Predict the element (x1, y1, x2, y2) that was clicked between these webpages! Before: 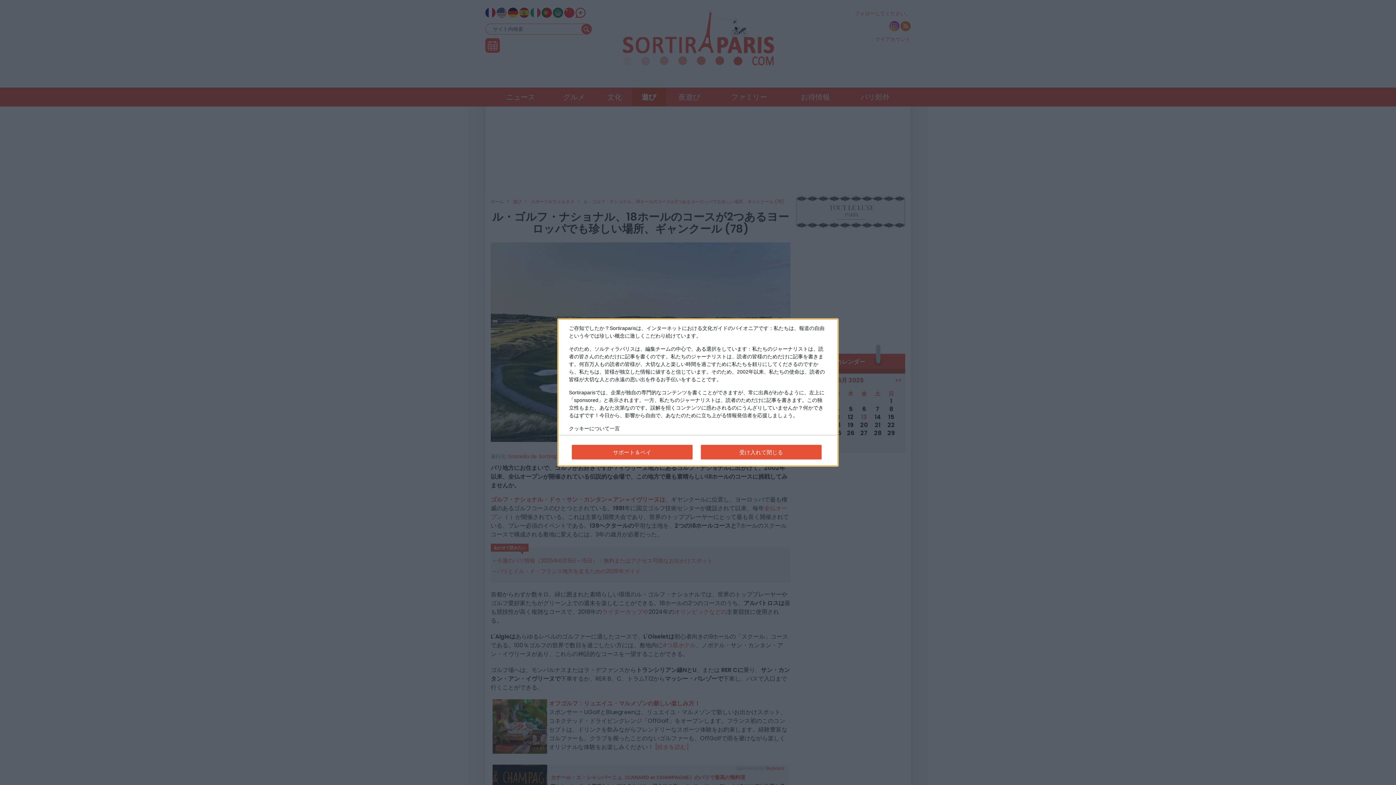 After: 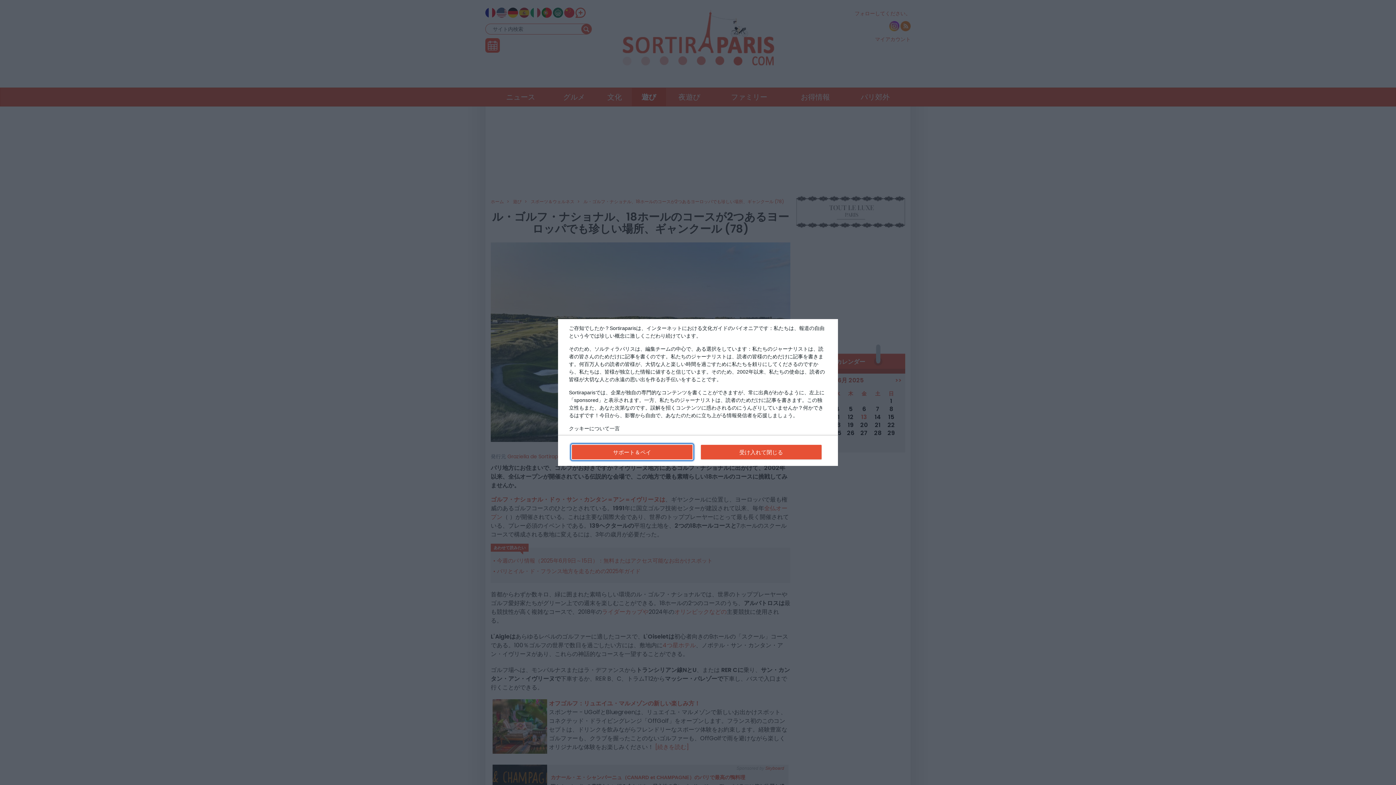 Action: label: サポート＆ペイ bbox: (571, 445, 692, 459)